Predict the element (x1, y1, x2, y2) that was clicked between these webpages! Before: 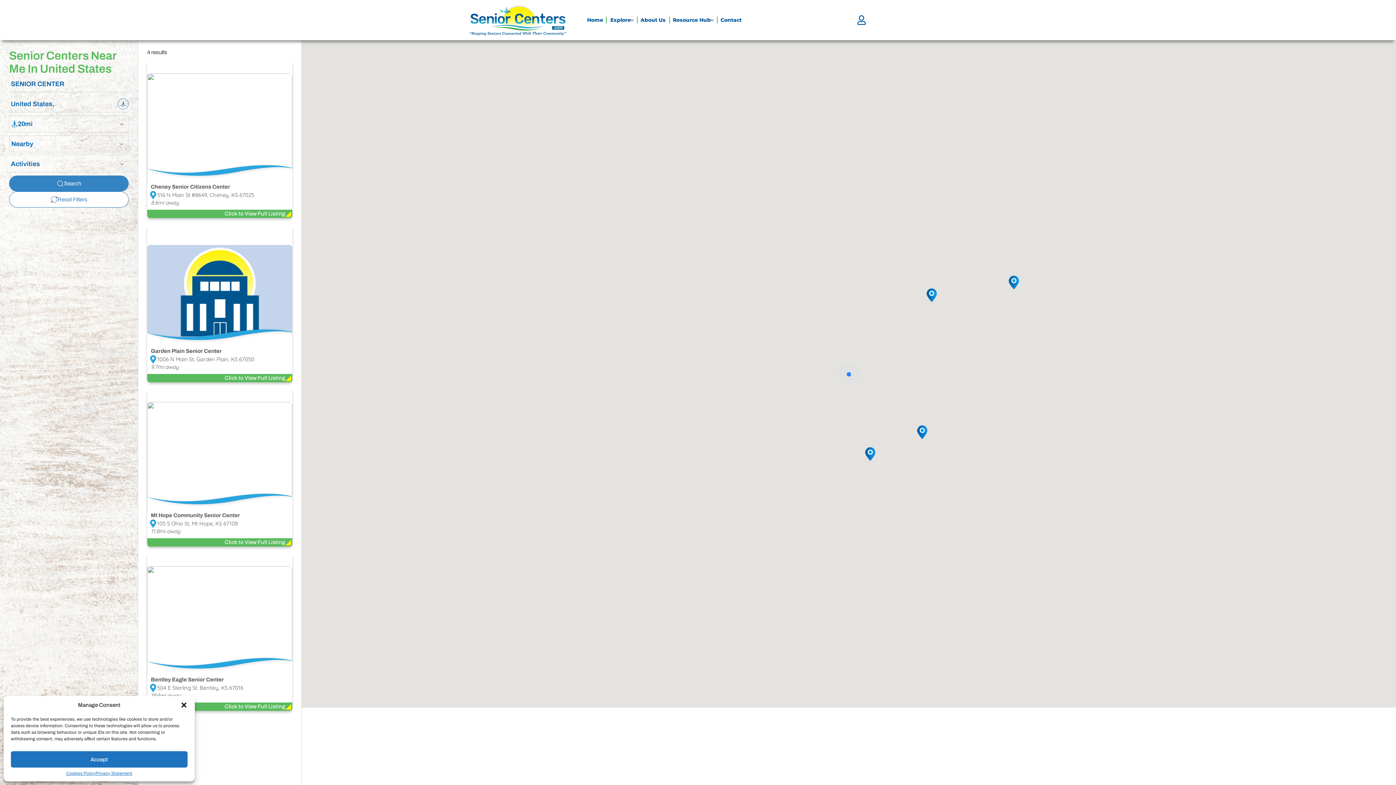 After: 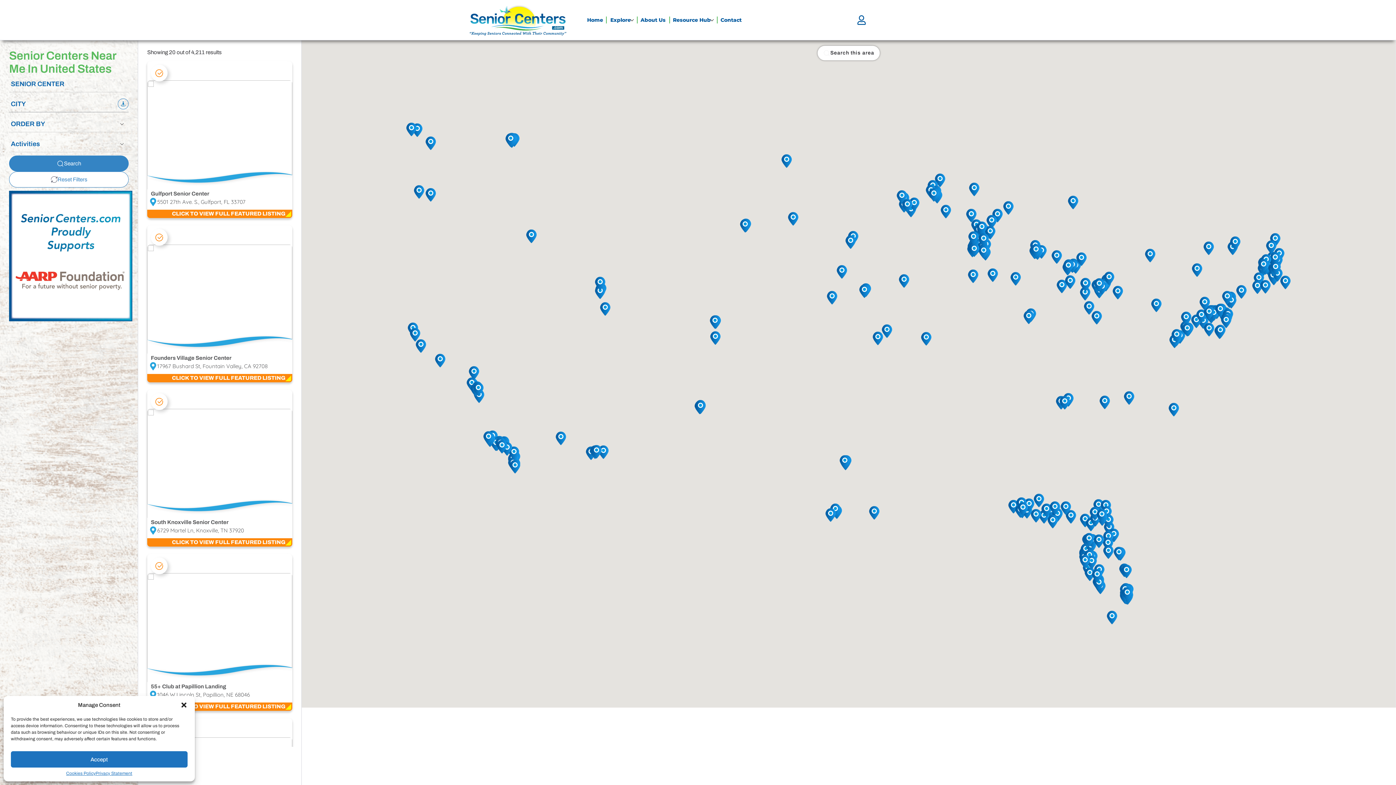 Action: label: Reset Filters bbox: (9, 191, 128, 207)